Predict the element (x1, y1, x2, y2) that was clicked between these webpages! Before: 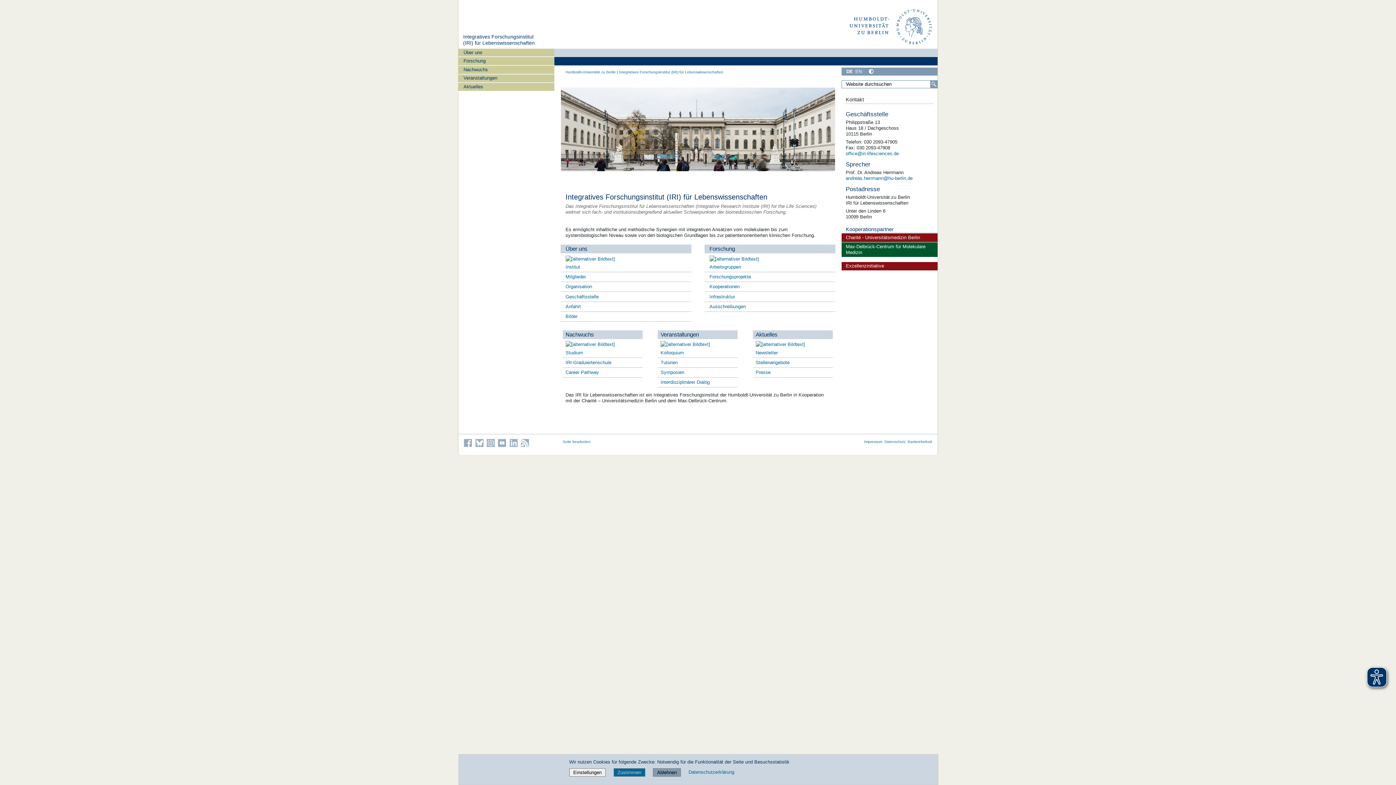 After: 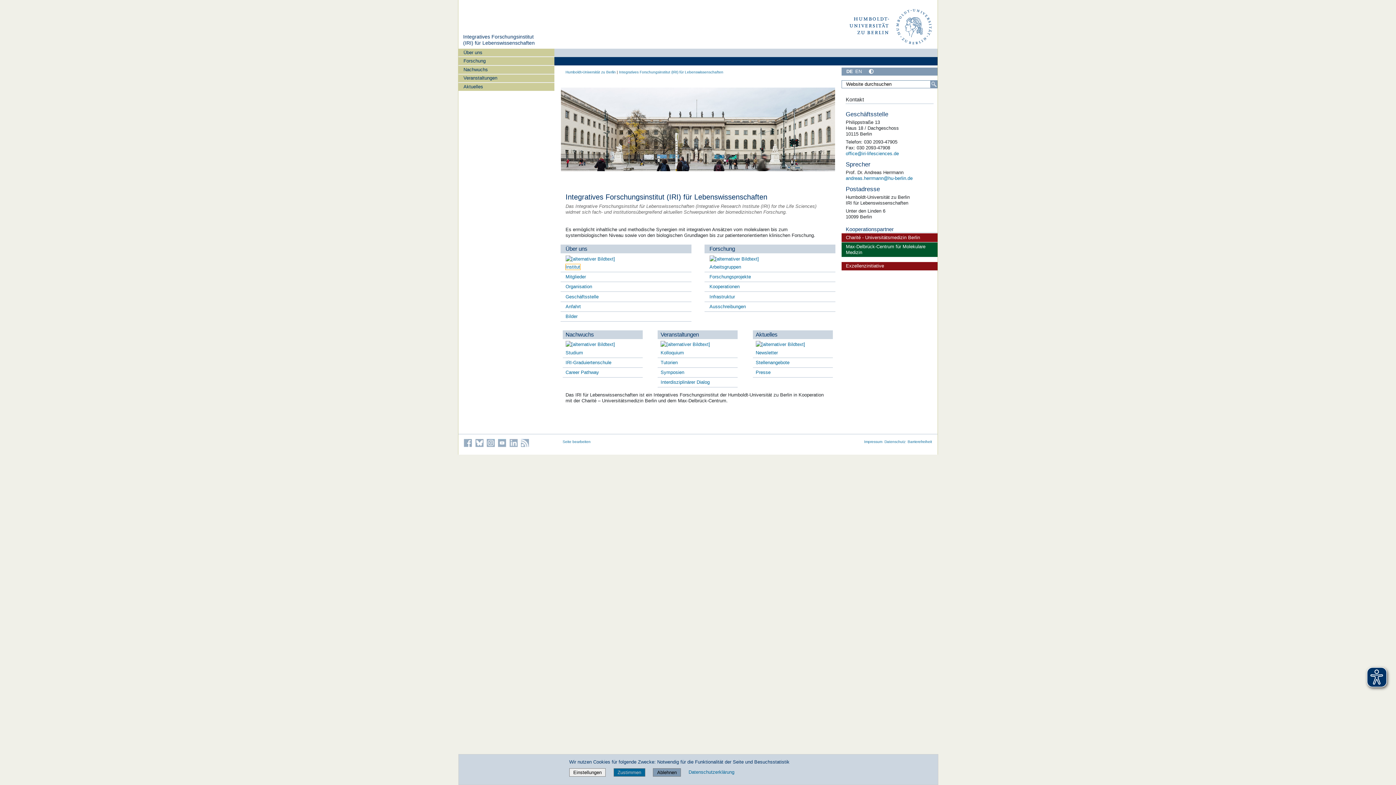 Action: label: Institut bbox: (565, 264, 580, 269)